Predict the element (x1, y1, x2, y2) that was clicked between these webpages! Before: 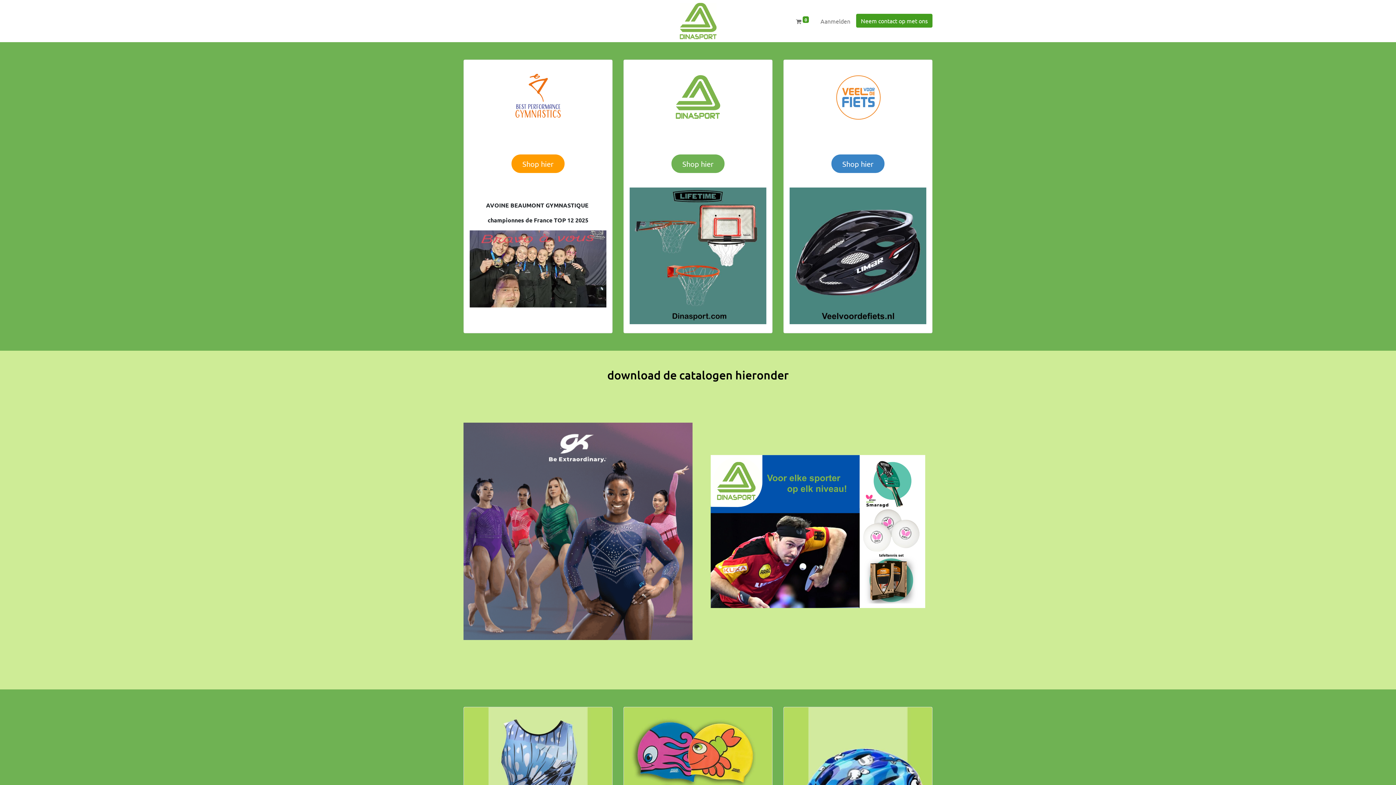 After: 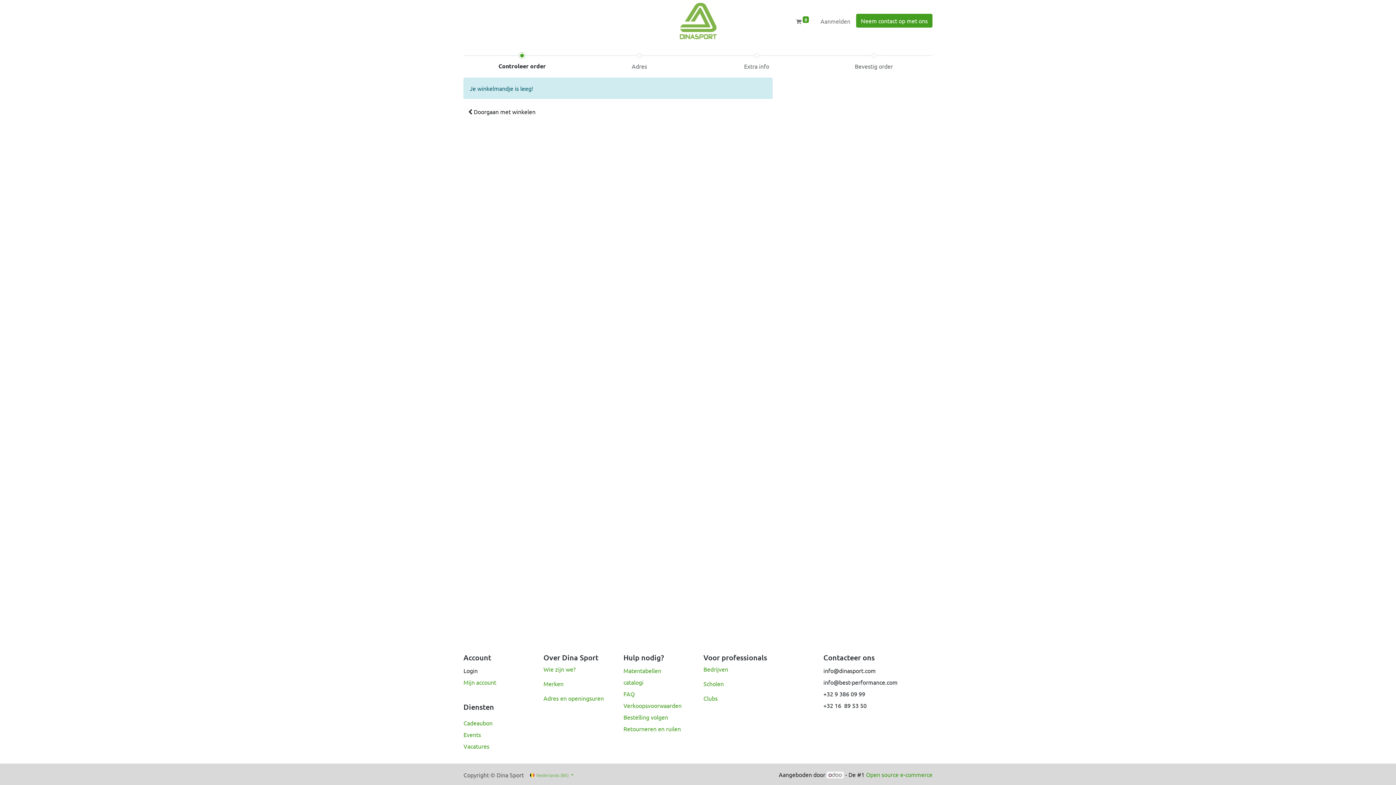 Action: label:  0 bbox: (793, 13, 812, 28)